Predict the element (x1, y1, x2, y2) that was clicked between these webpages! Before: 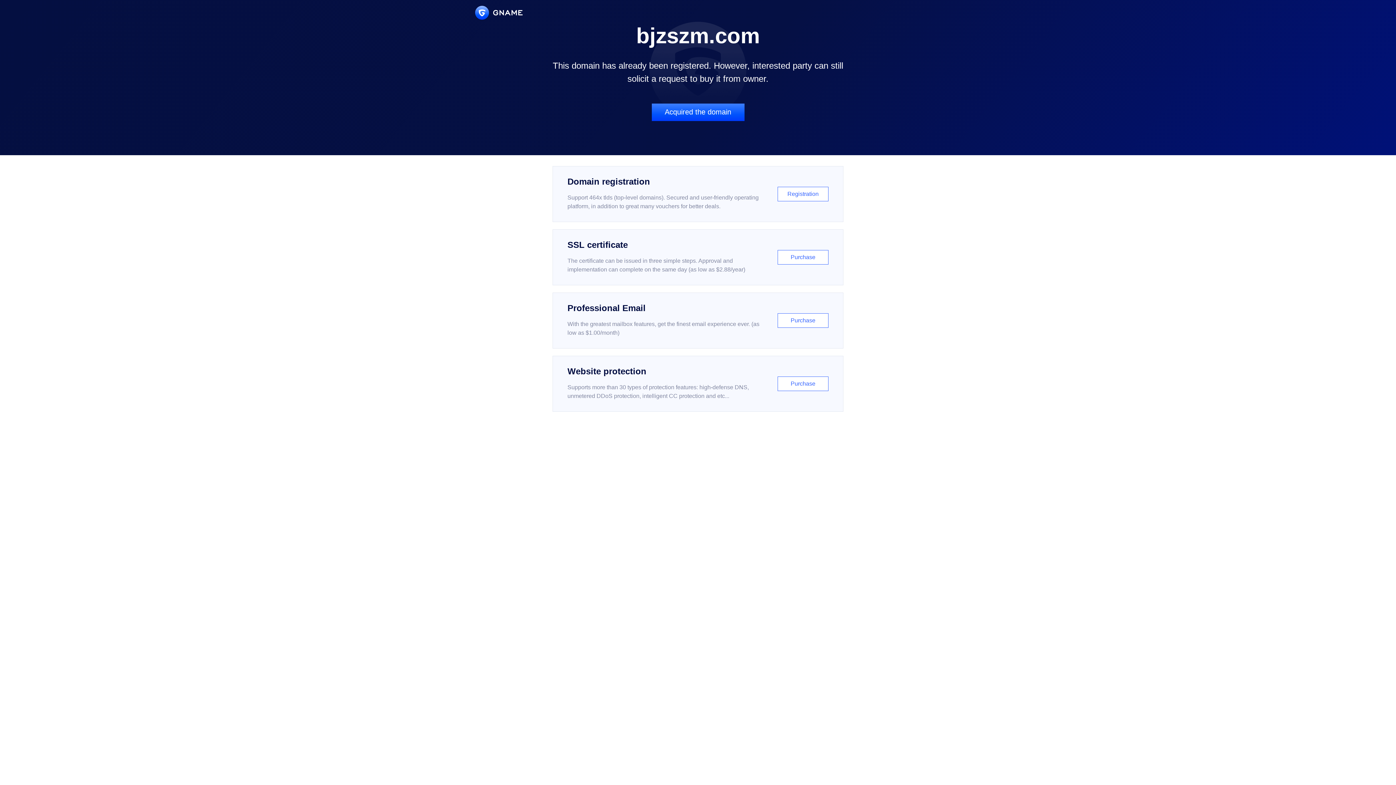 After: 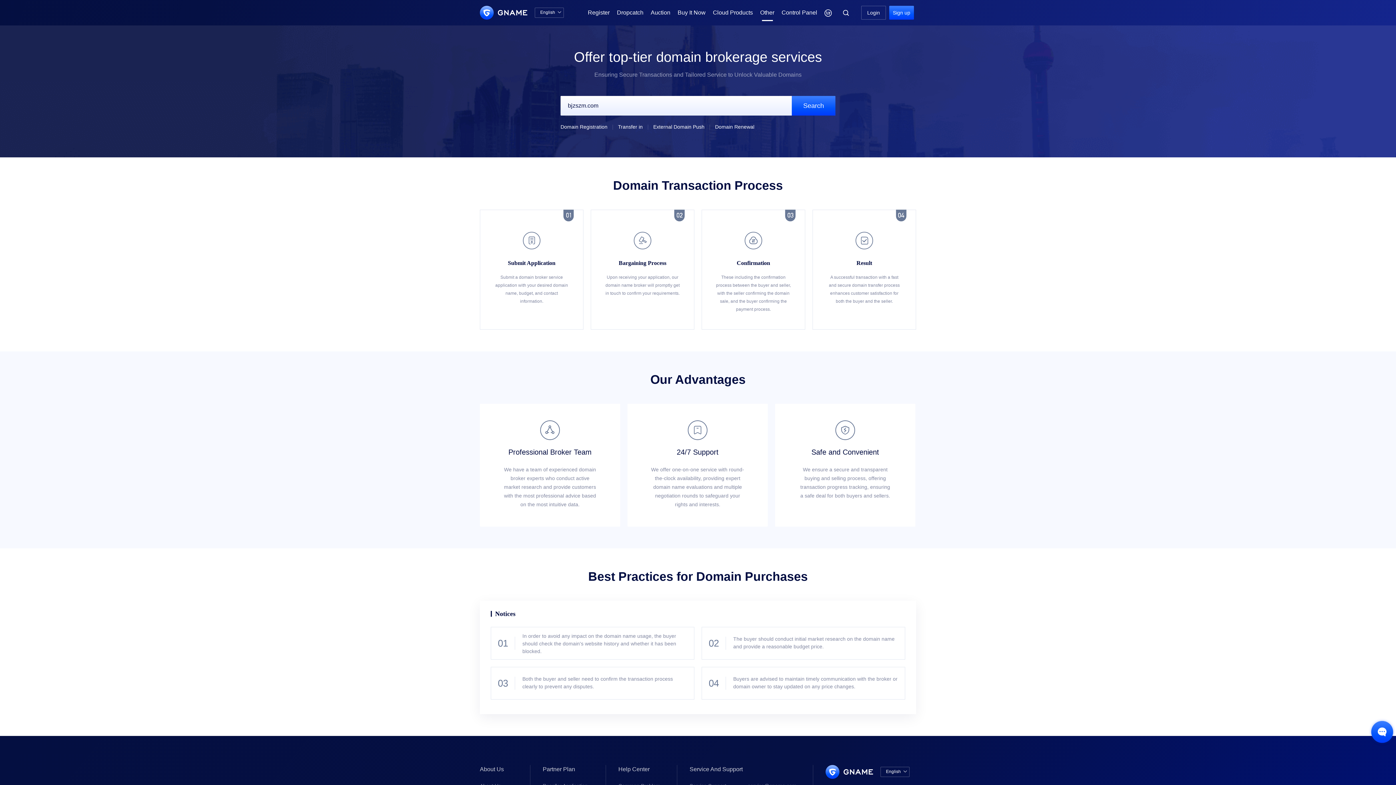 Action: bbox: (651, 103, 744, 121) label: Acquired the domain